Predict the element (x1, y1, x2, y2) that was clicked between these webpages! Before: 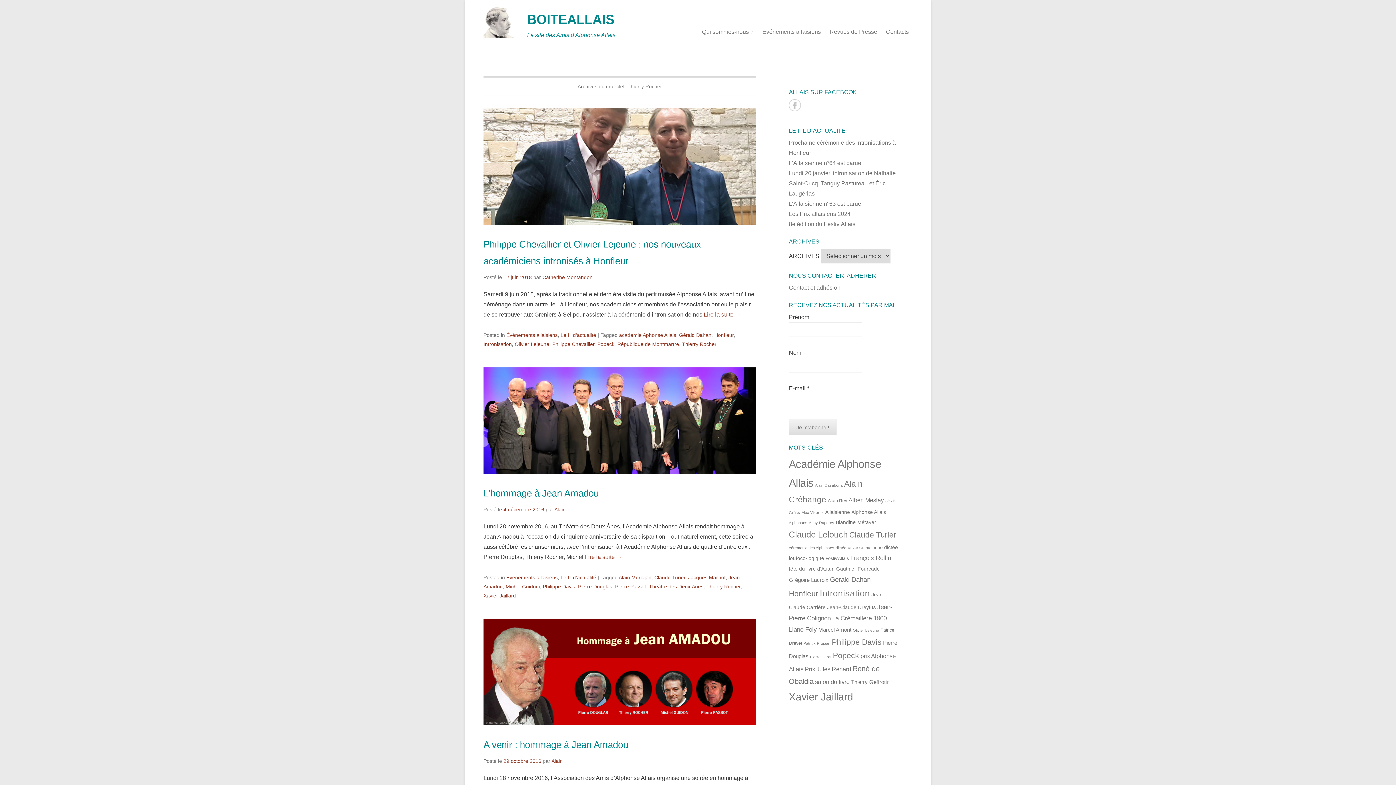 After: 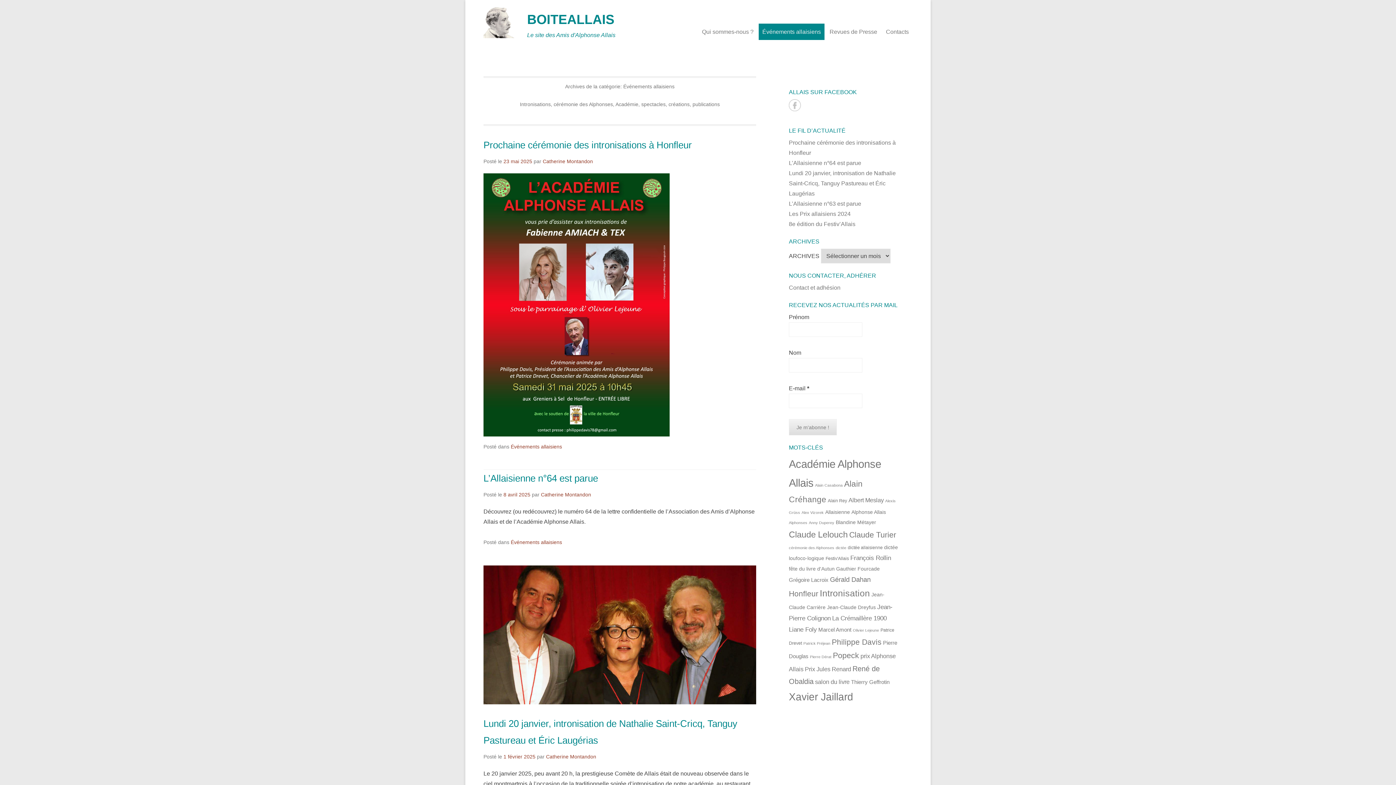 Action: label: Événements allaisiens bbox: (758, 23, 824, 40)